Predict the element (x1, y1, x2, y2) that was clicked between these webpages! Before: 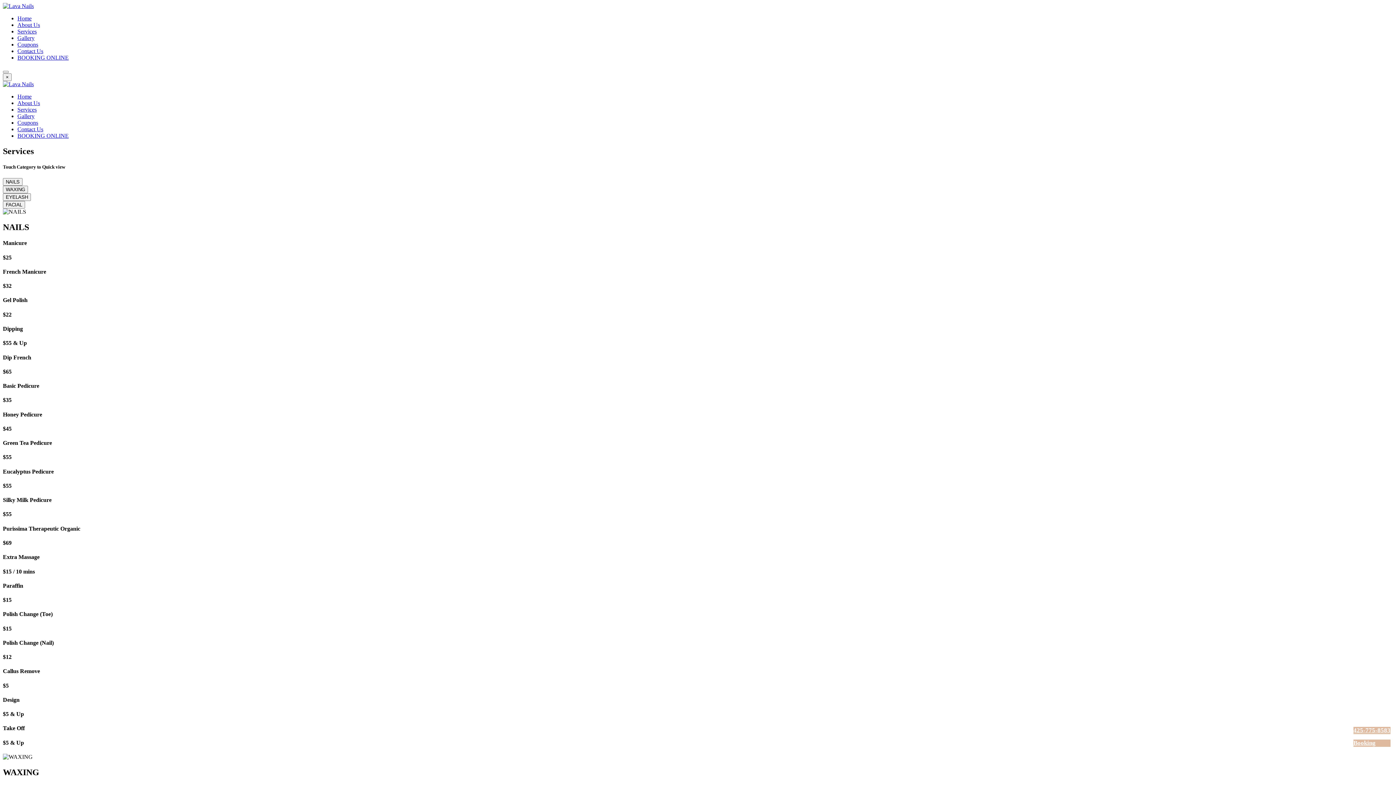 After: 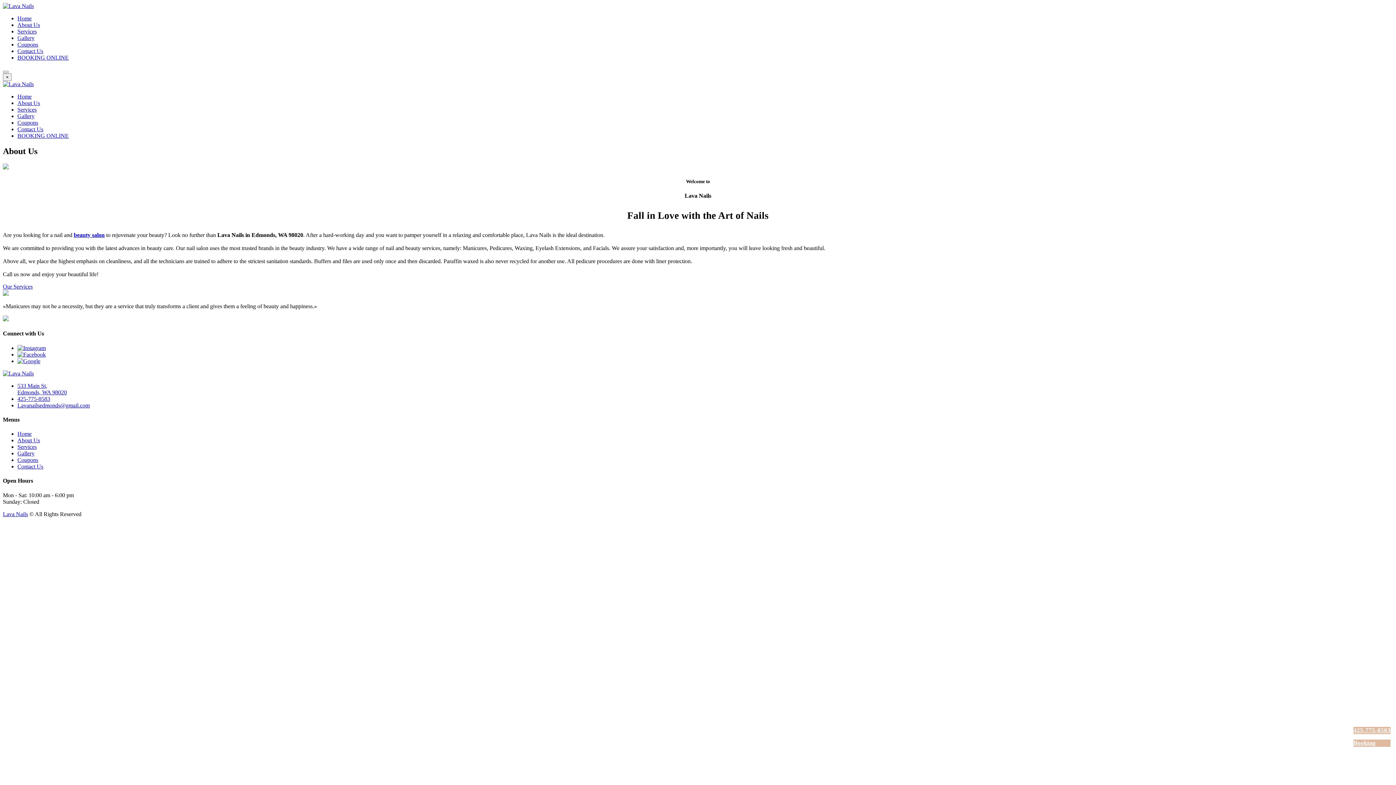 Action: label: About Us bbox: (17, 100, 40, 106)